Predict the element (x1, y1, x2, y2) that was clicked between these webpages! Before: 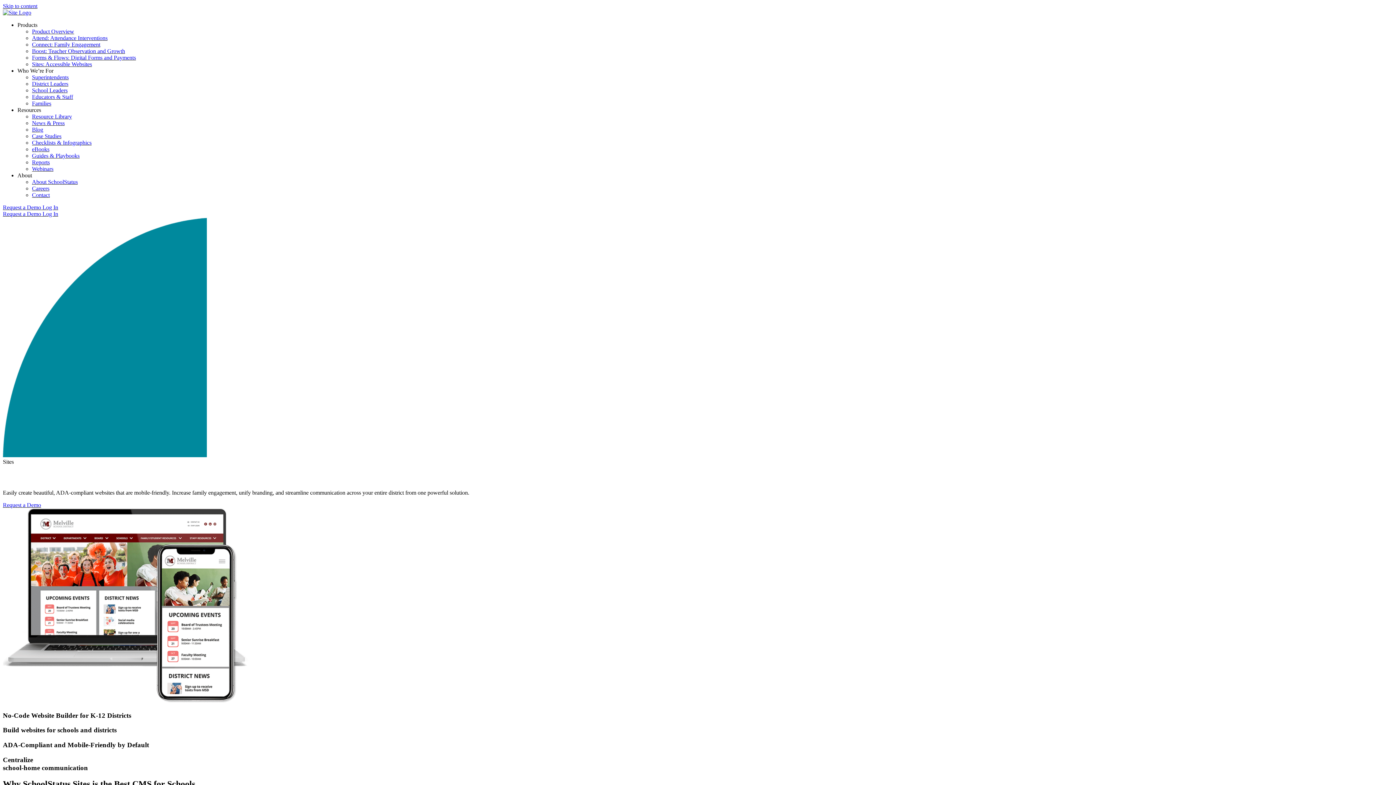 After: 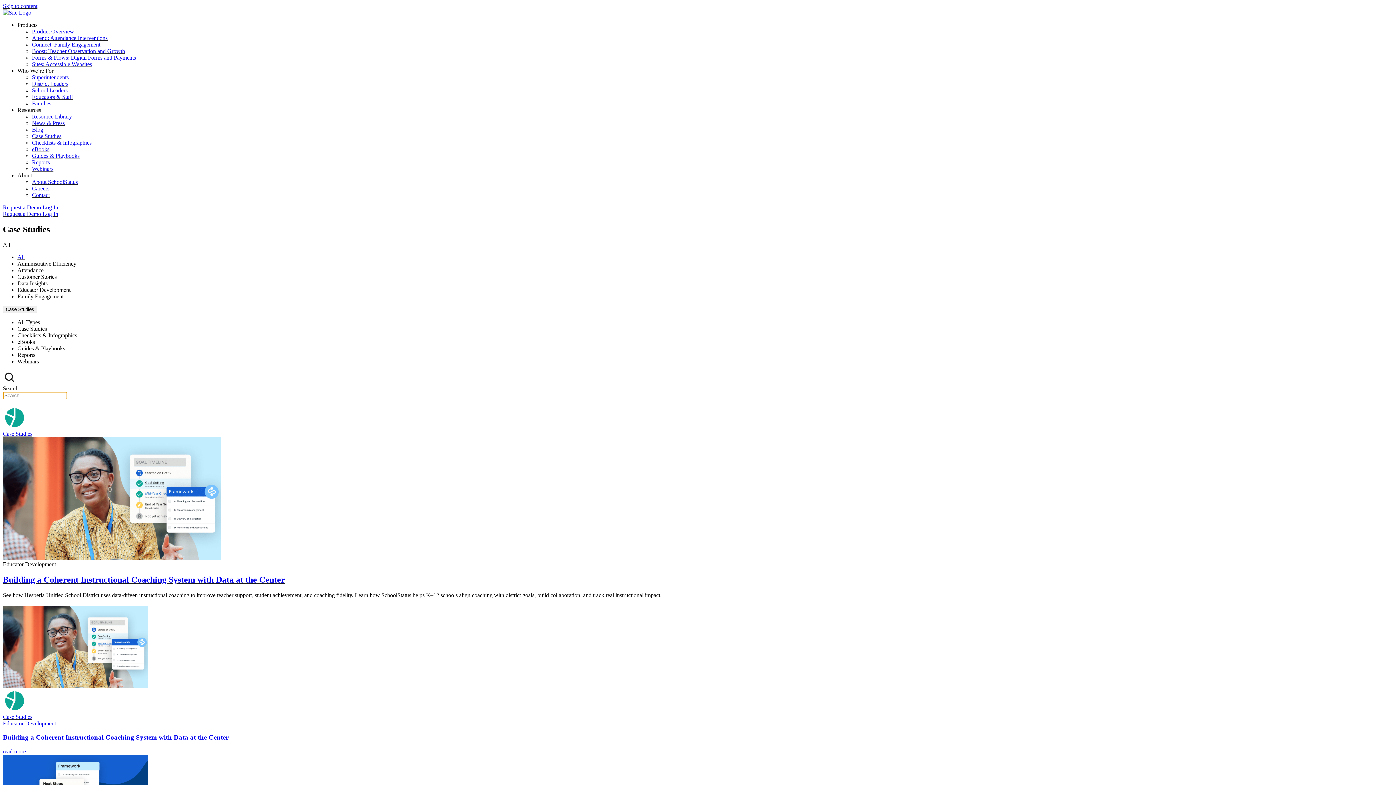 Action: bbox: (32, 133, 61, 139) label: Case Studies